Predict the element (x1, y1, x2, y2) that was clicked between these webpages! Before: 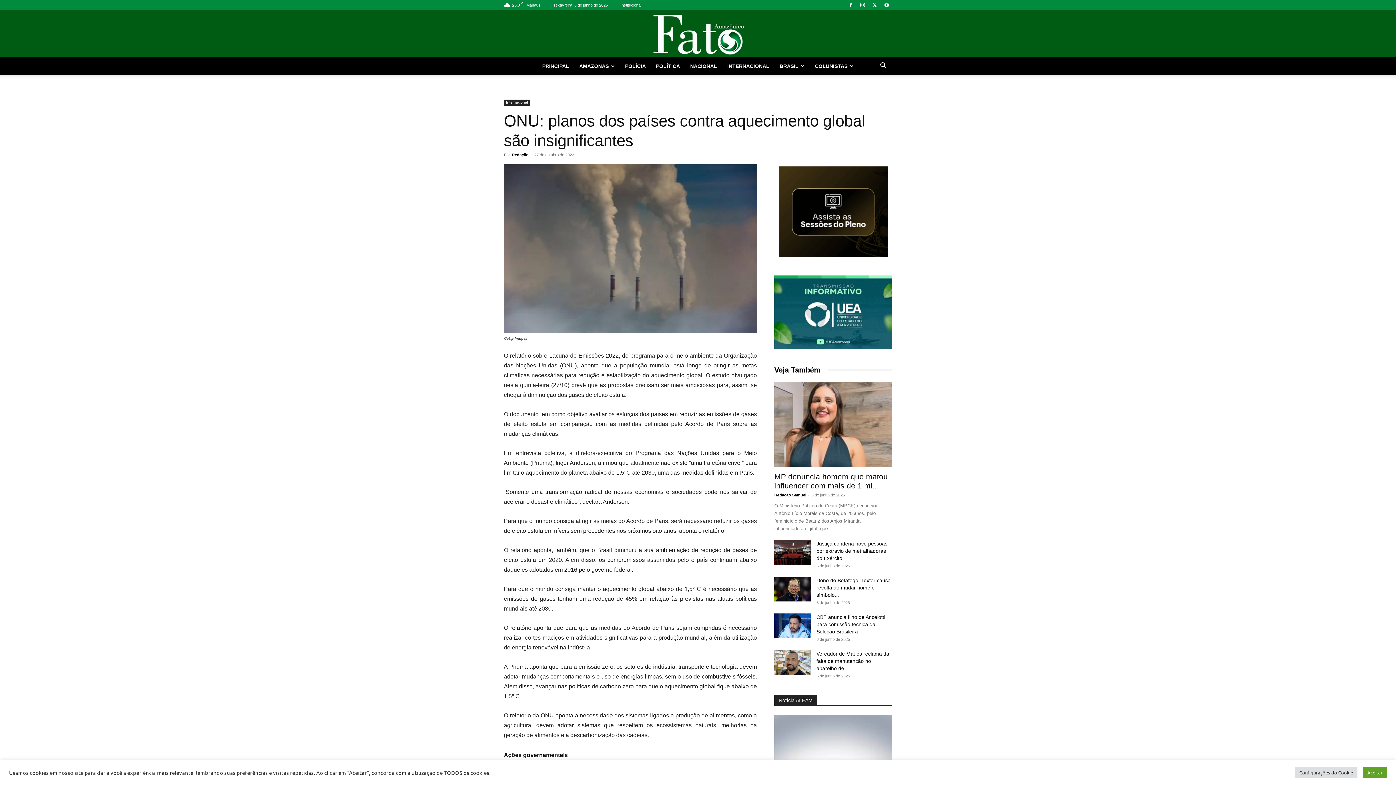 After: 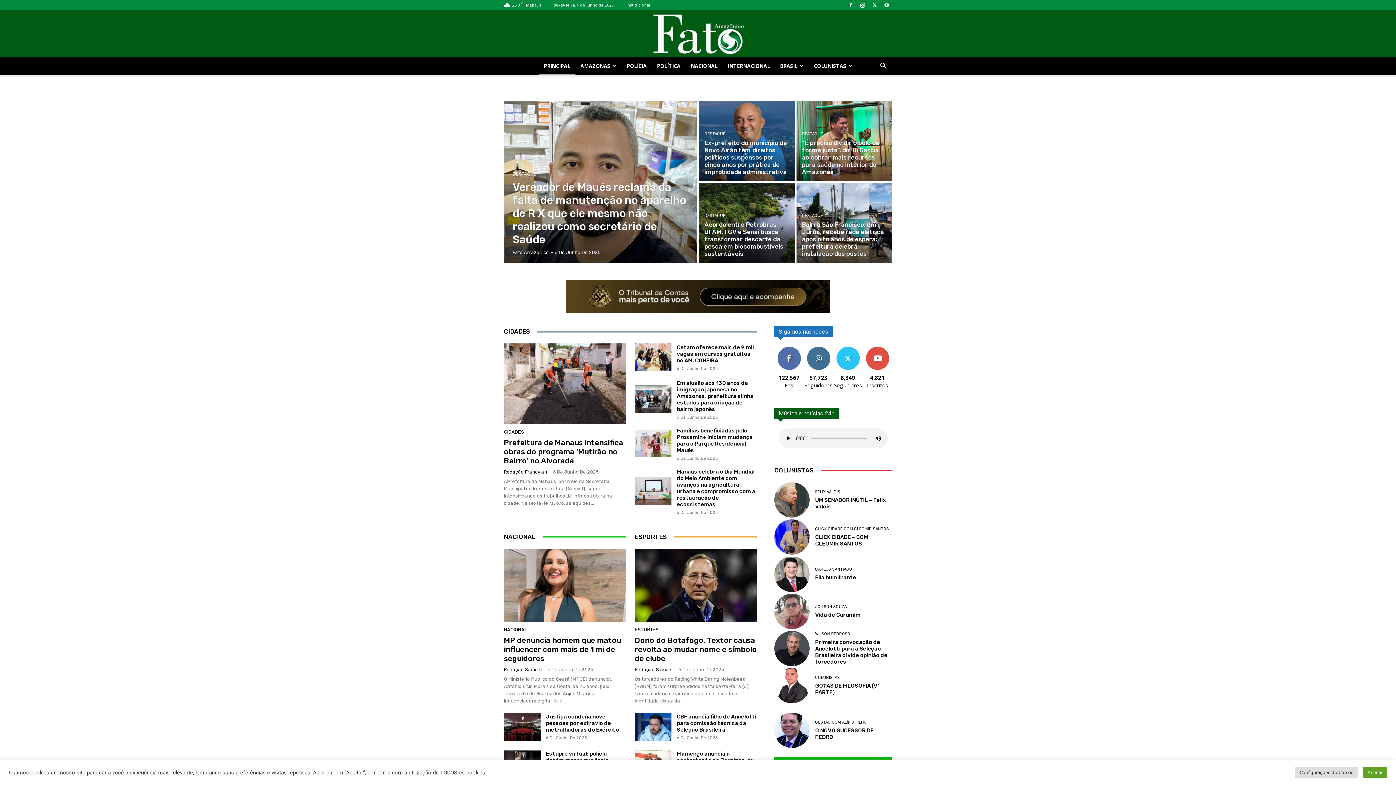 Action: label: PRINCIPAL bbox: (537, 57, 574, 74)